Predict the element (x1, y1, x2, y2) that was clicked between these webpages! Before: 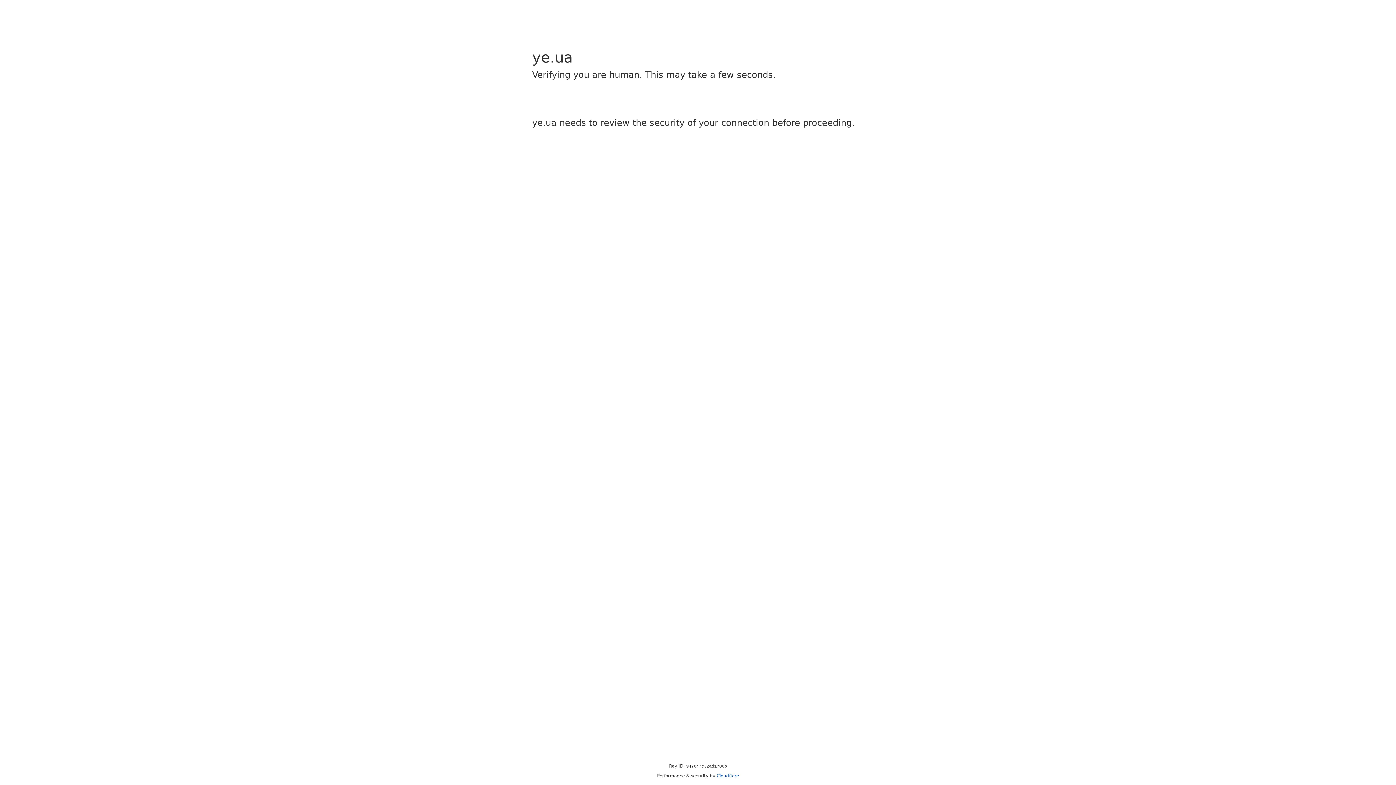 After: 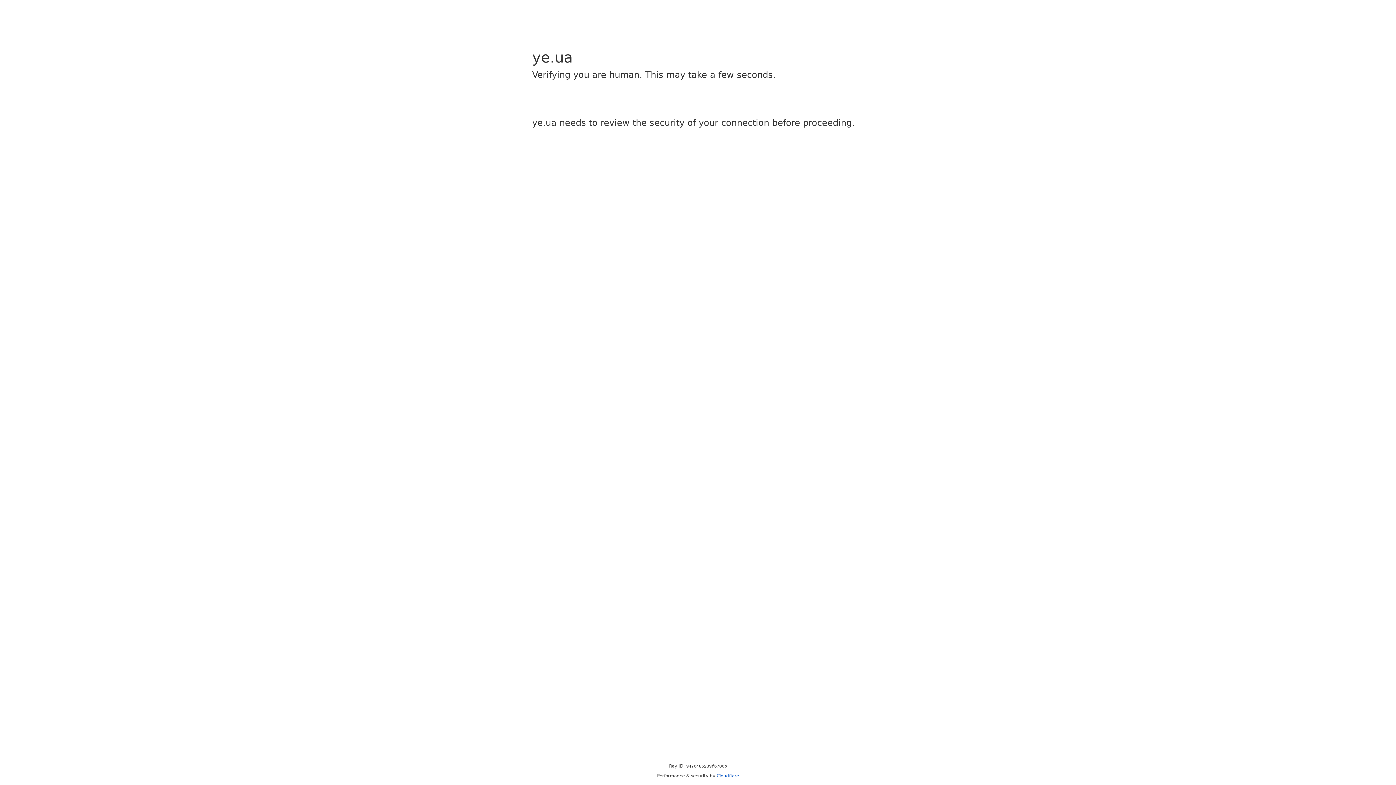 Action: label: Cloudflare bbox: (716, 773, 739, 778)